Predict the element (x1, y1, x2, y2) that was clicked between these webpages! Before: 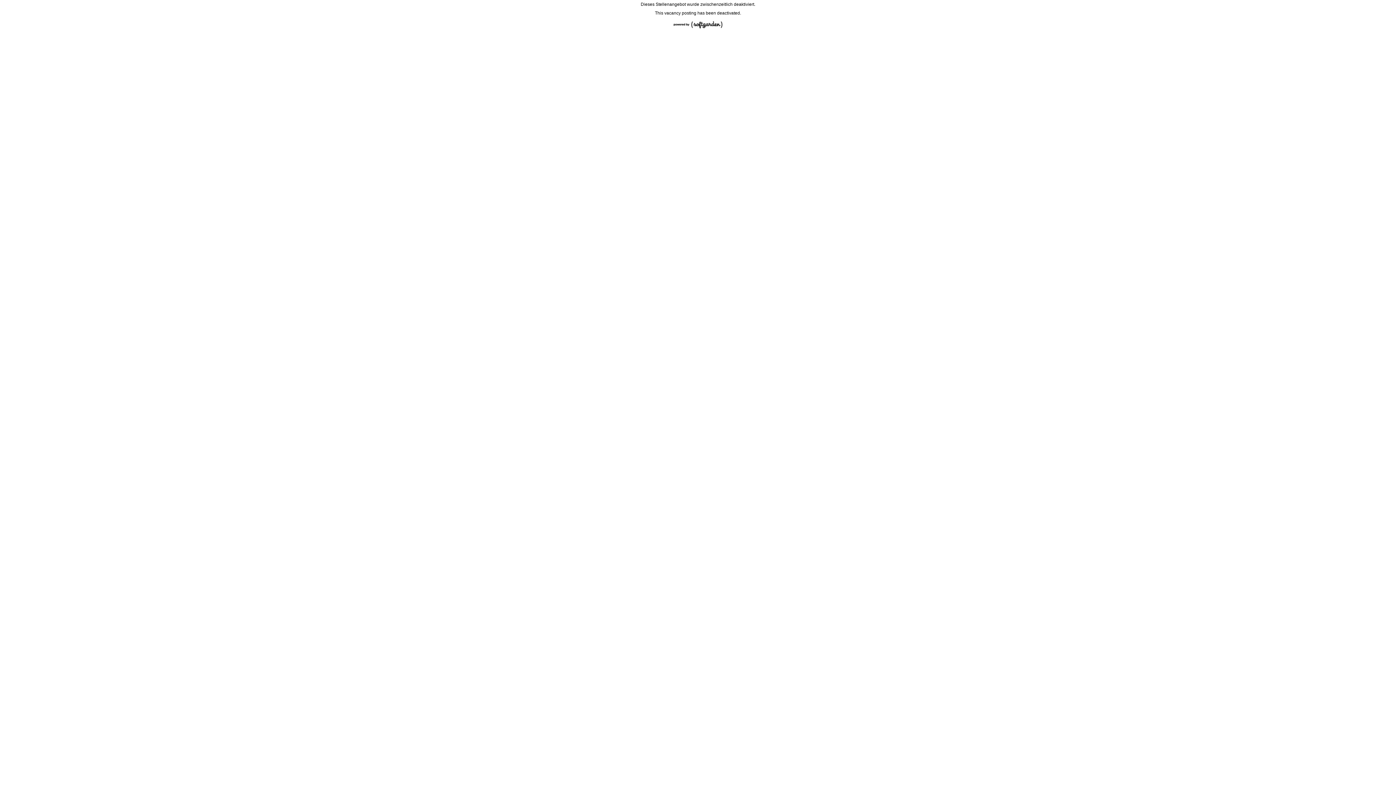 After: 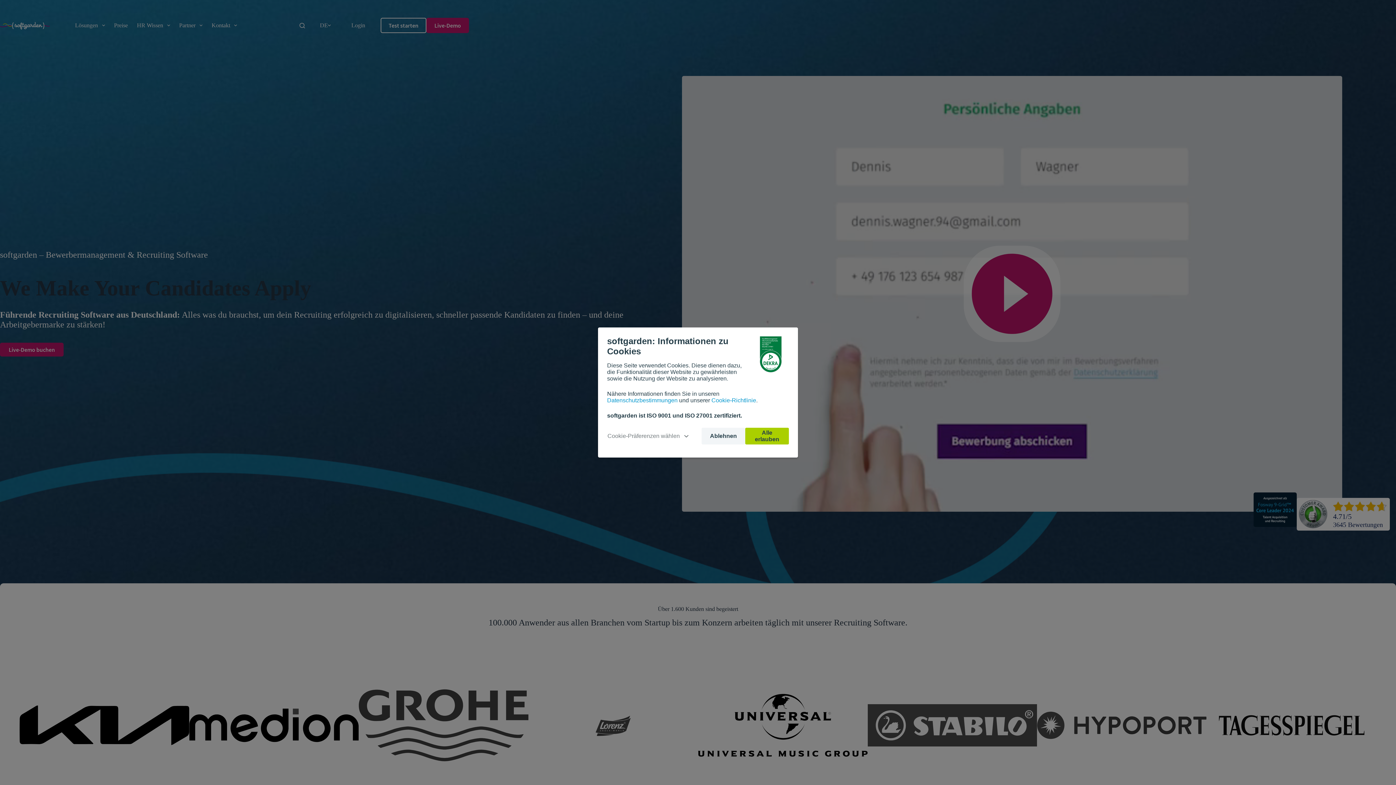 Action: bbox: (670, 28, 726, 33)